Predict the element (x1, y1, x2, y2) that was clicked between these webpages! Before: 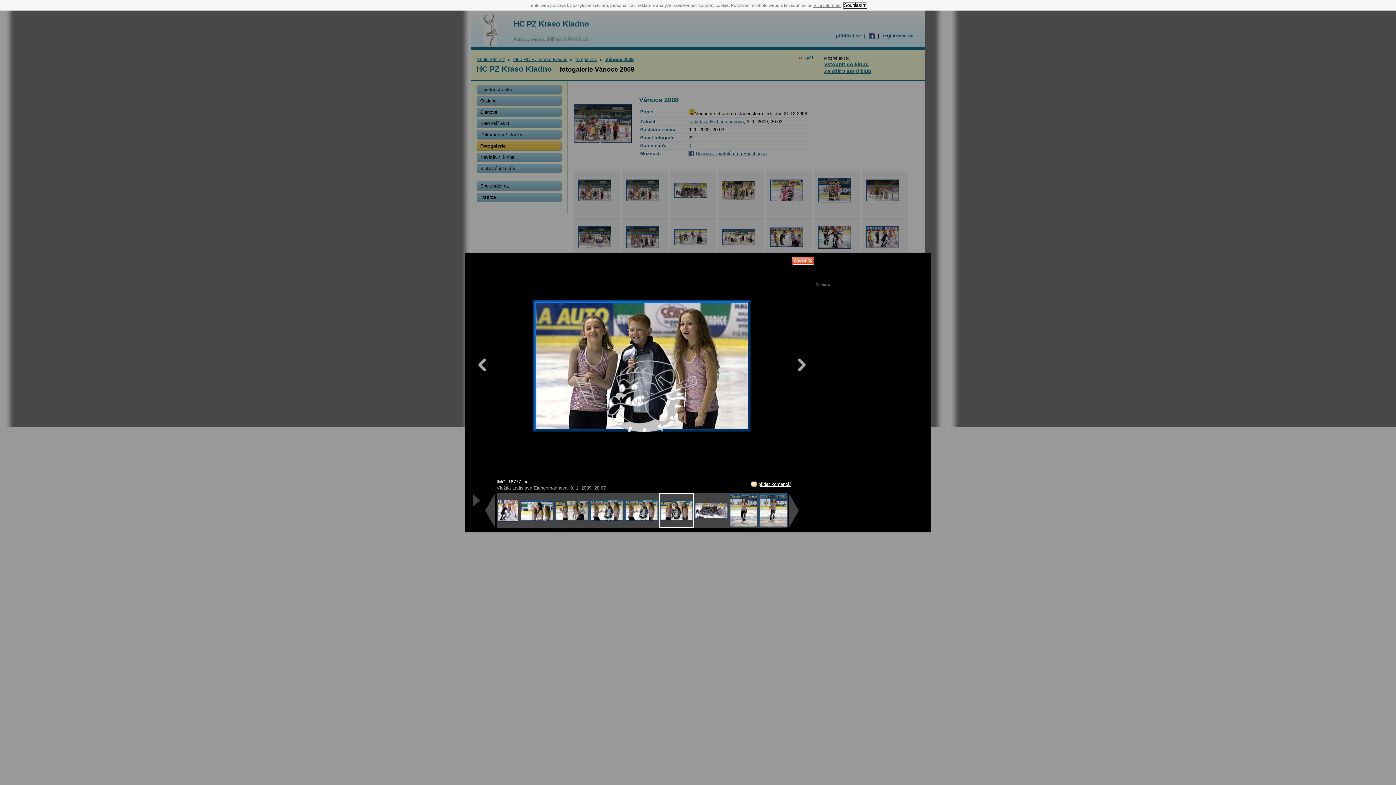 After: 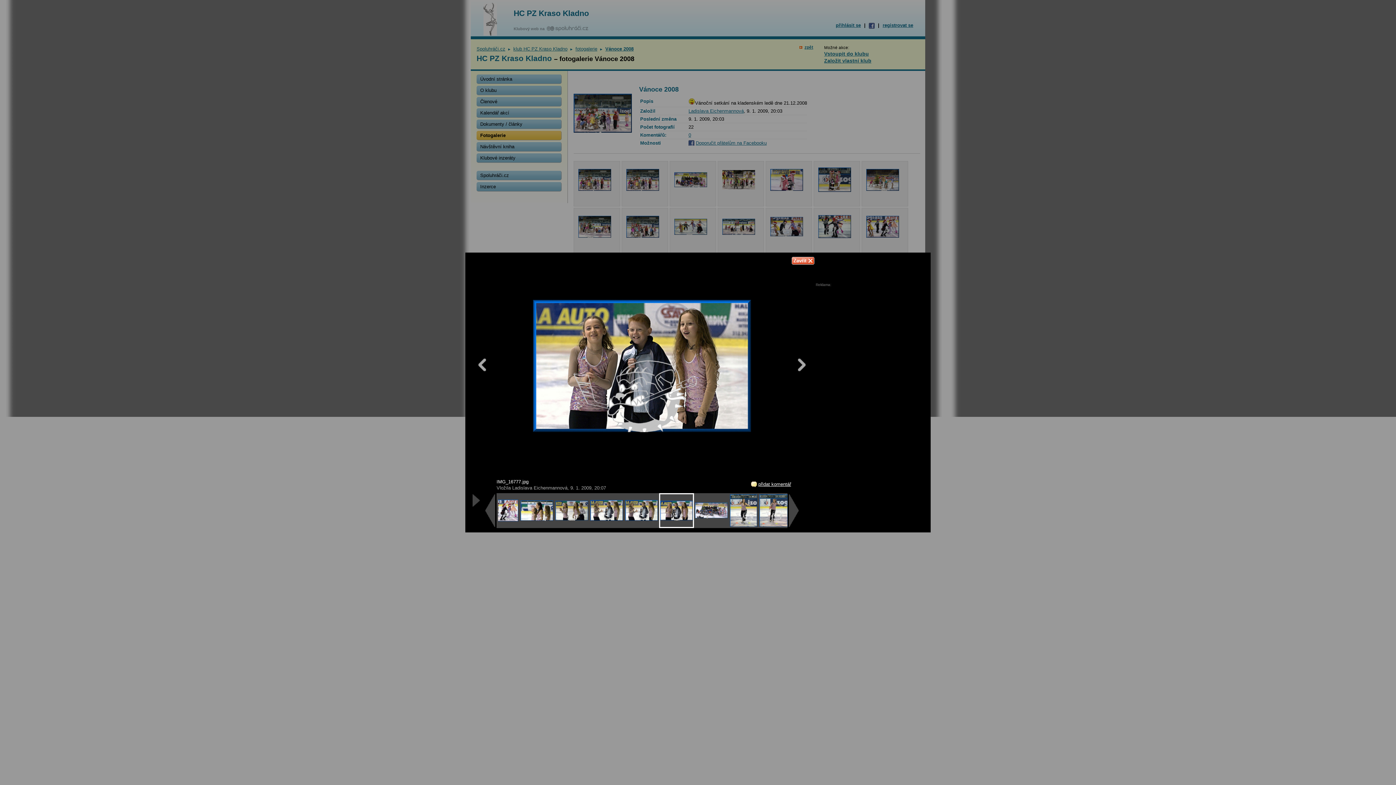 Action: label: Souhlasím bbox: (843, 1, 867, 8)